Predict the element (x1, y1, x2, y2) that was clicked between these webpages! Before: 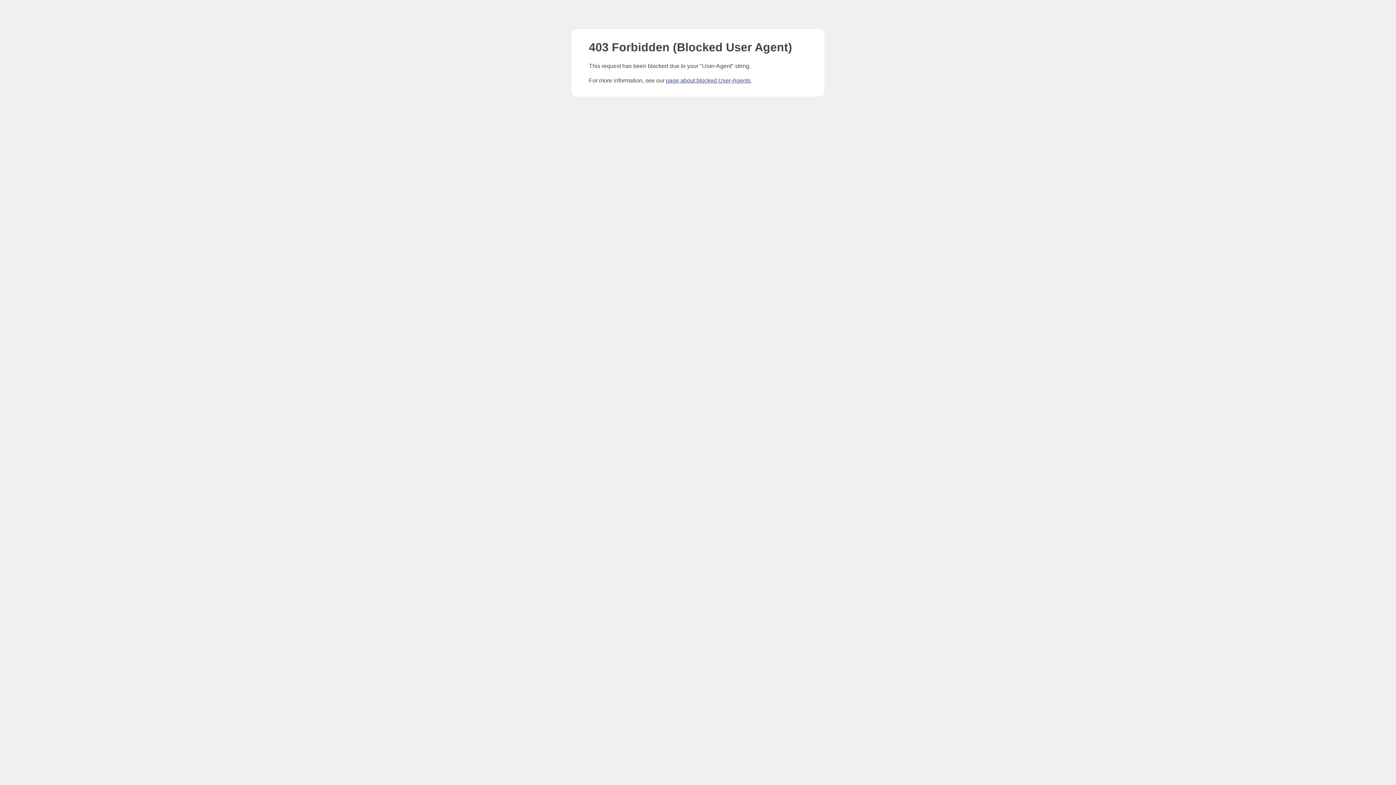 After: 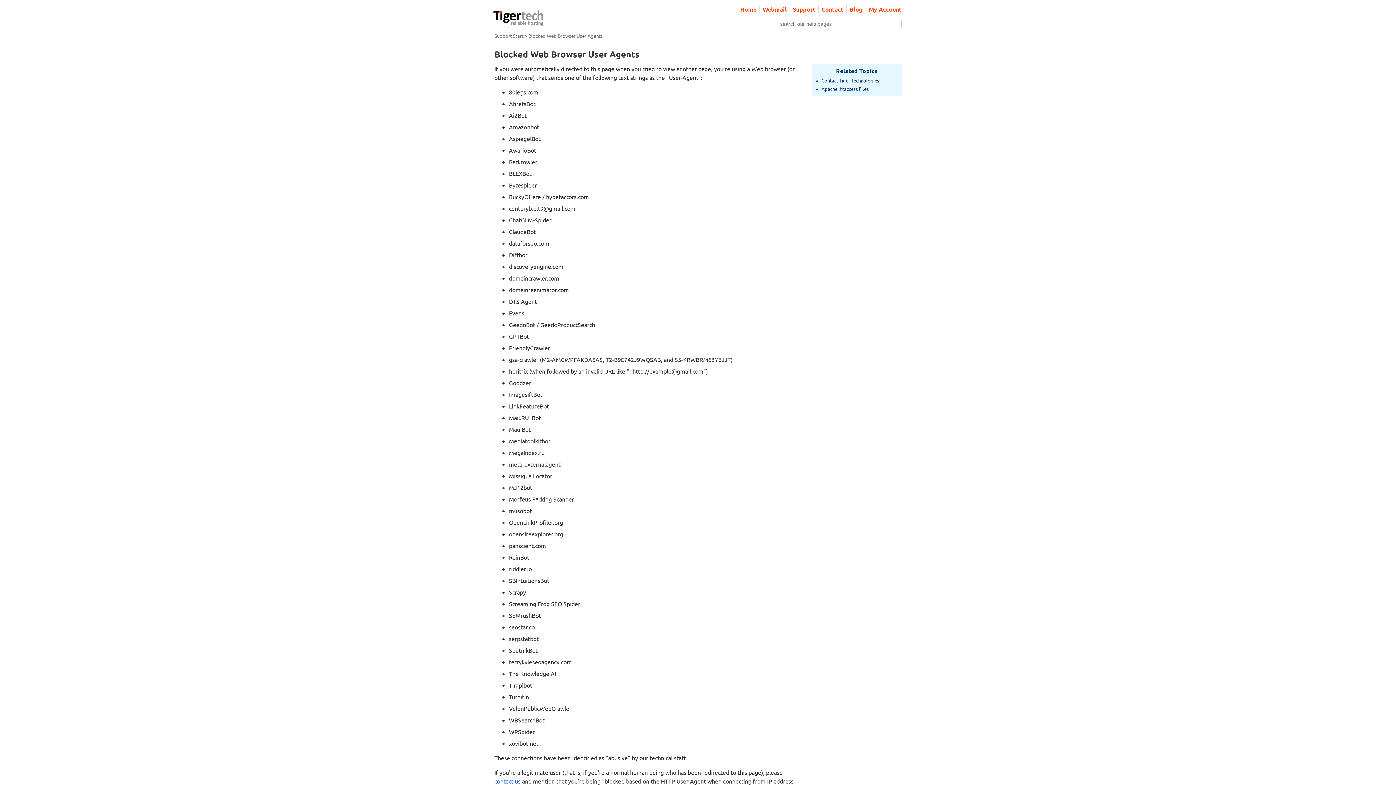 Action: bbox: (666, 77, 750, 83) label: page about blocked User-Agents